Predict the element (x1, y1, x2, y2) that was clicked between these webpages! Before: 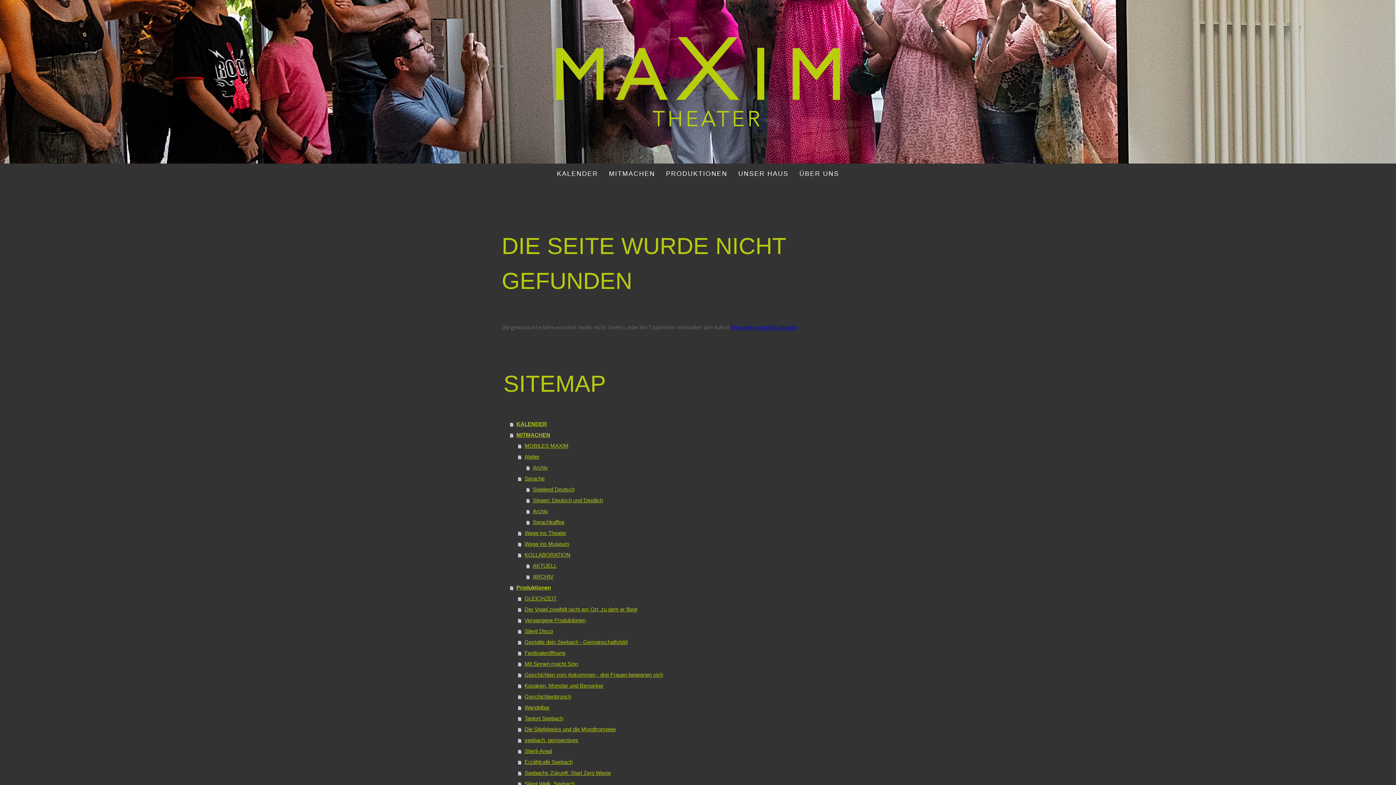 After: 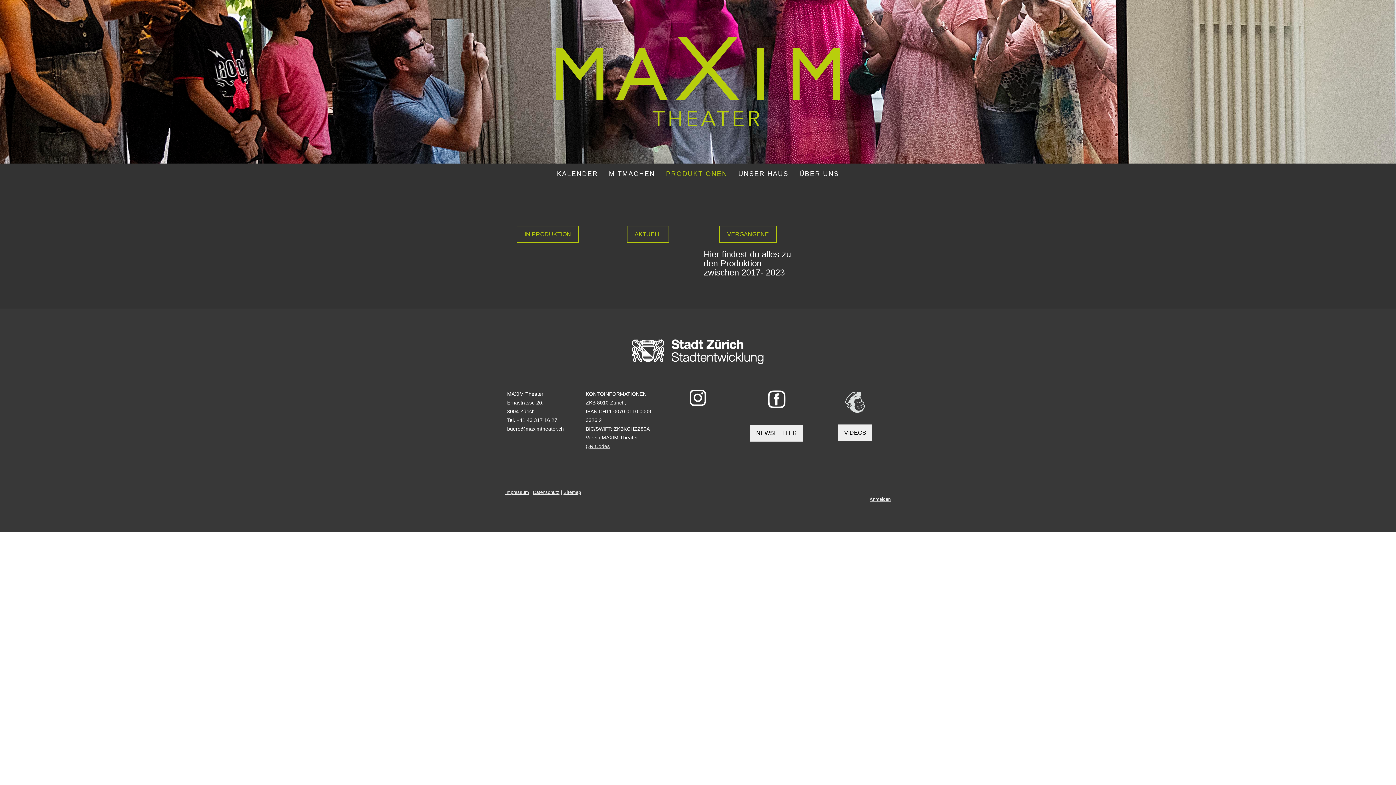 Action: label: PRODUKTIONEN bbox: (660, 163, 733, 184)